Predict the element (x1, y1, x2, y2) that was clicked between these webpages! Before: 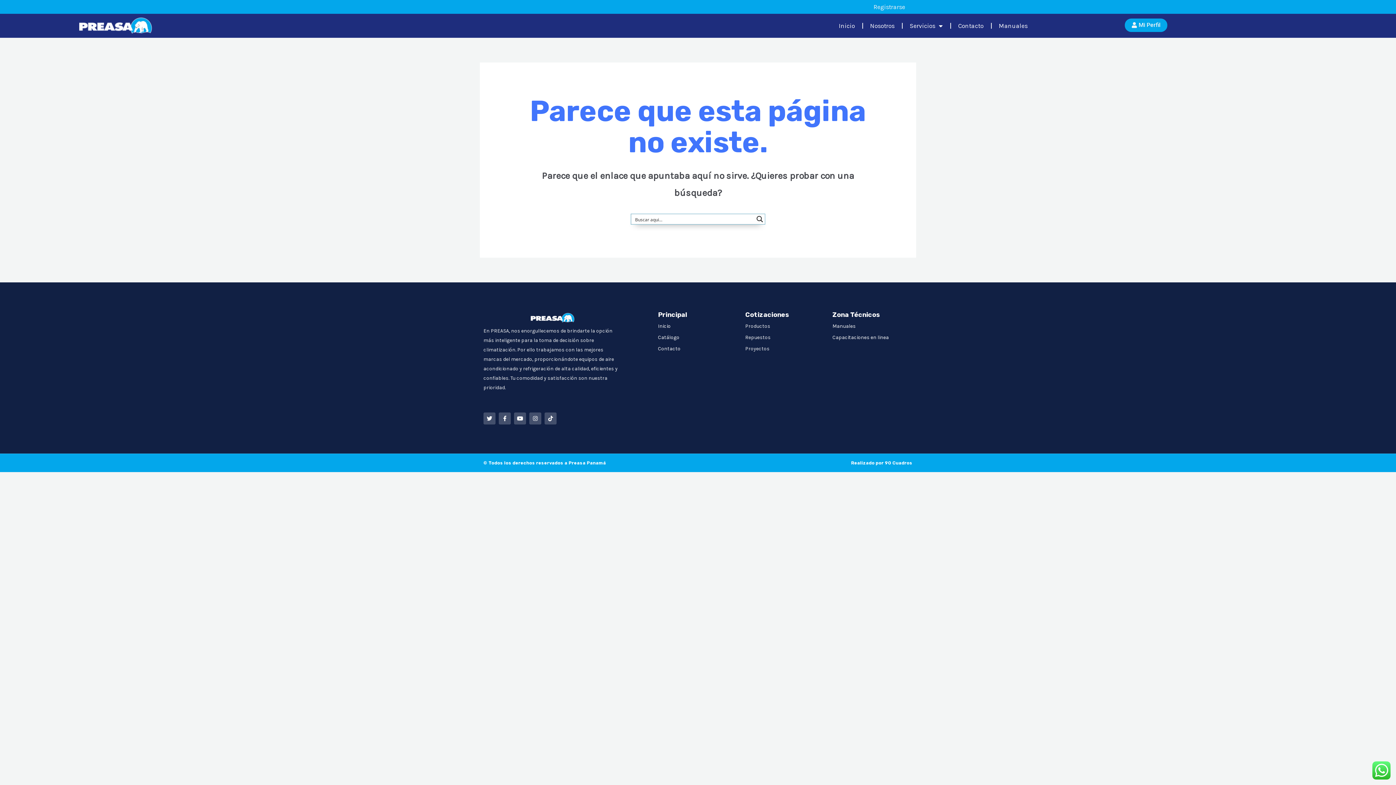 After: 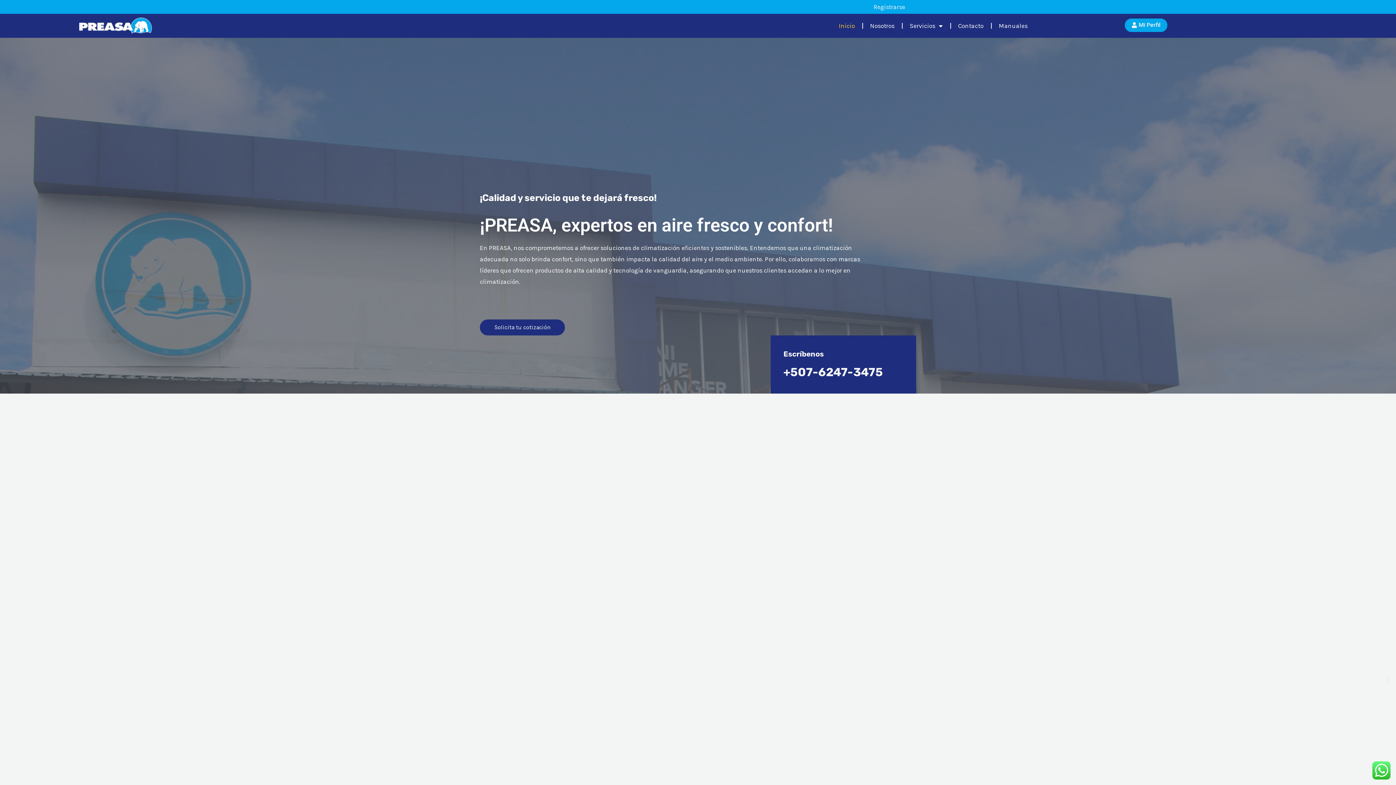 Action: label: Inicio bbox: (831, 17, 862, 34)